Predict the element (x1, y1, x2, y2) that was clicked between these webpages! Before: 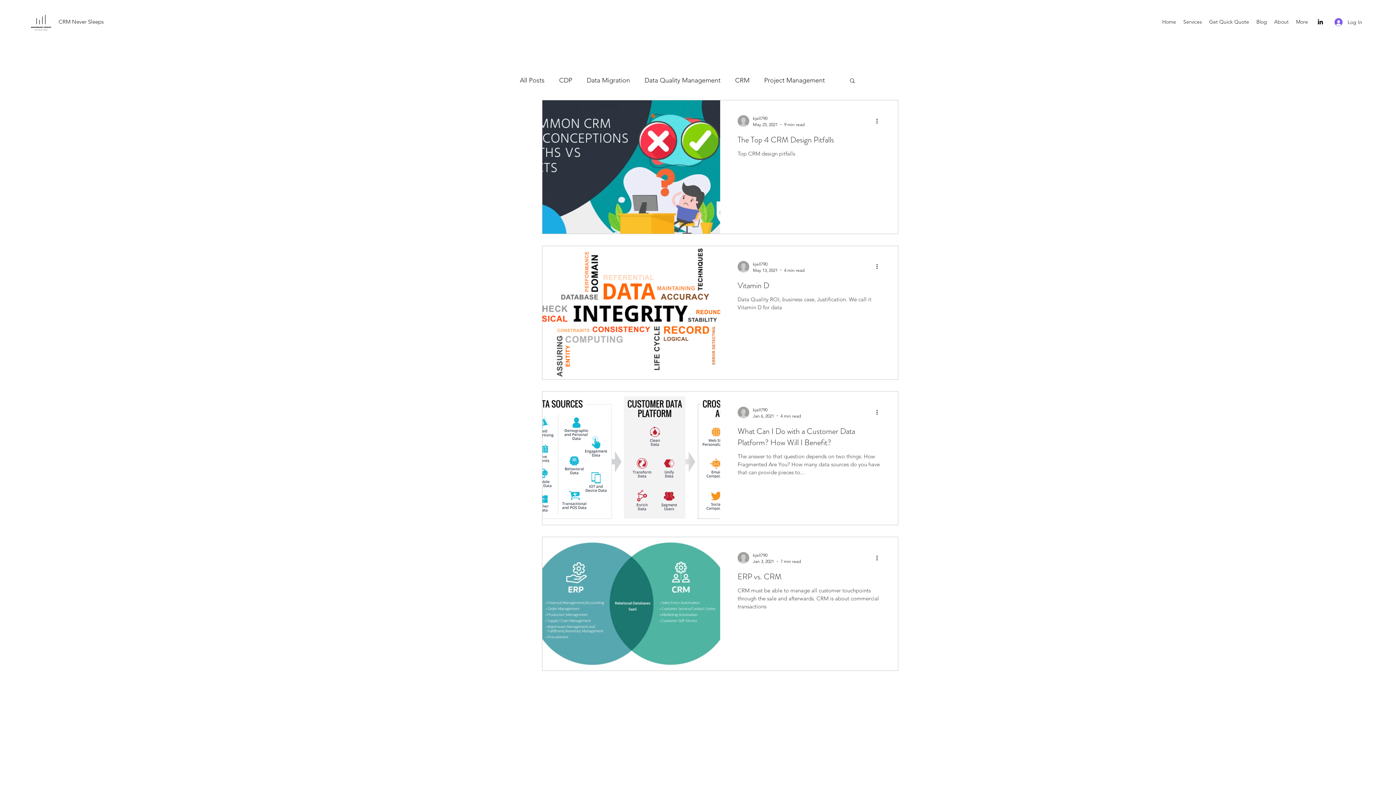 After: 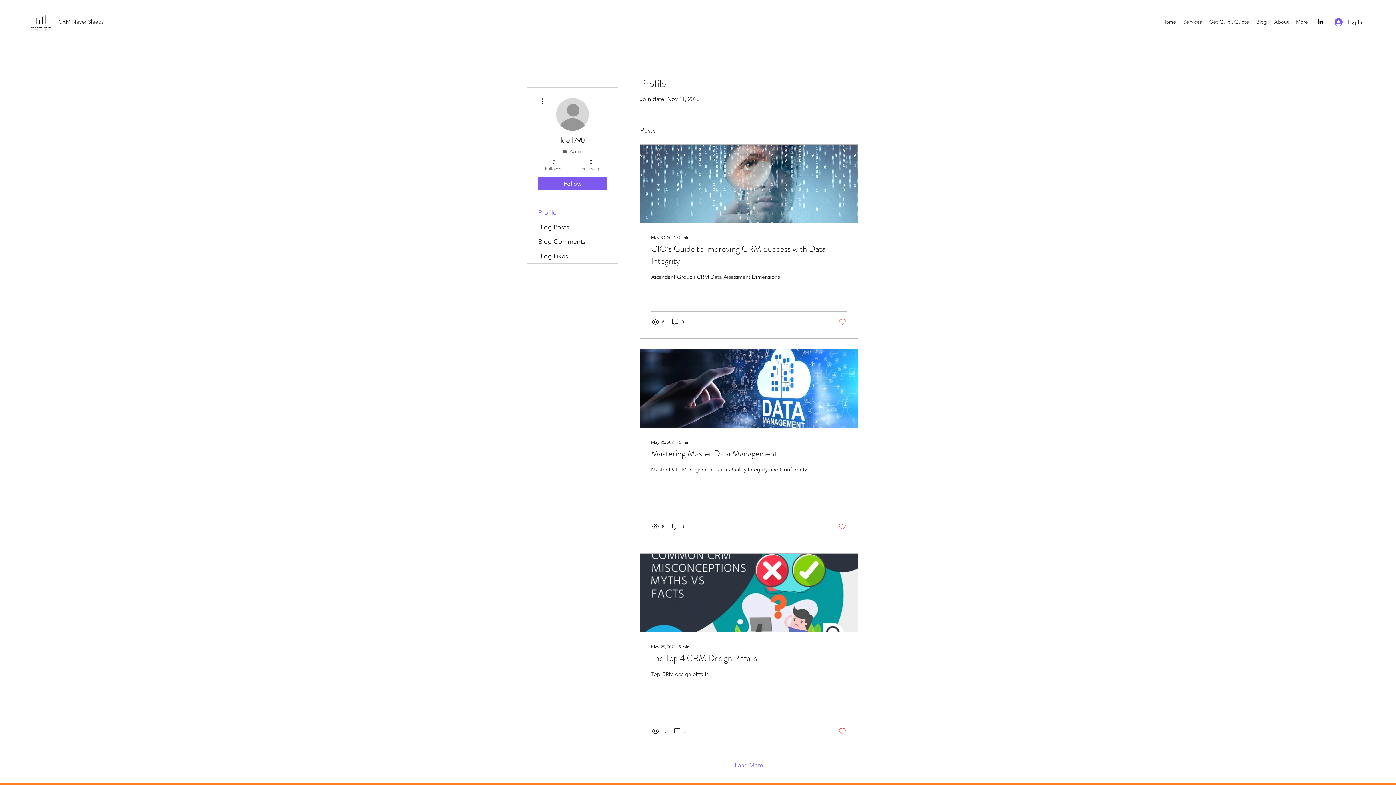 Action: bbox: (753, 552, 801, 559) label: kjell790